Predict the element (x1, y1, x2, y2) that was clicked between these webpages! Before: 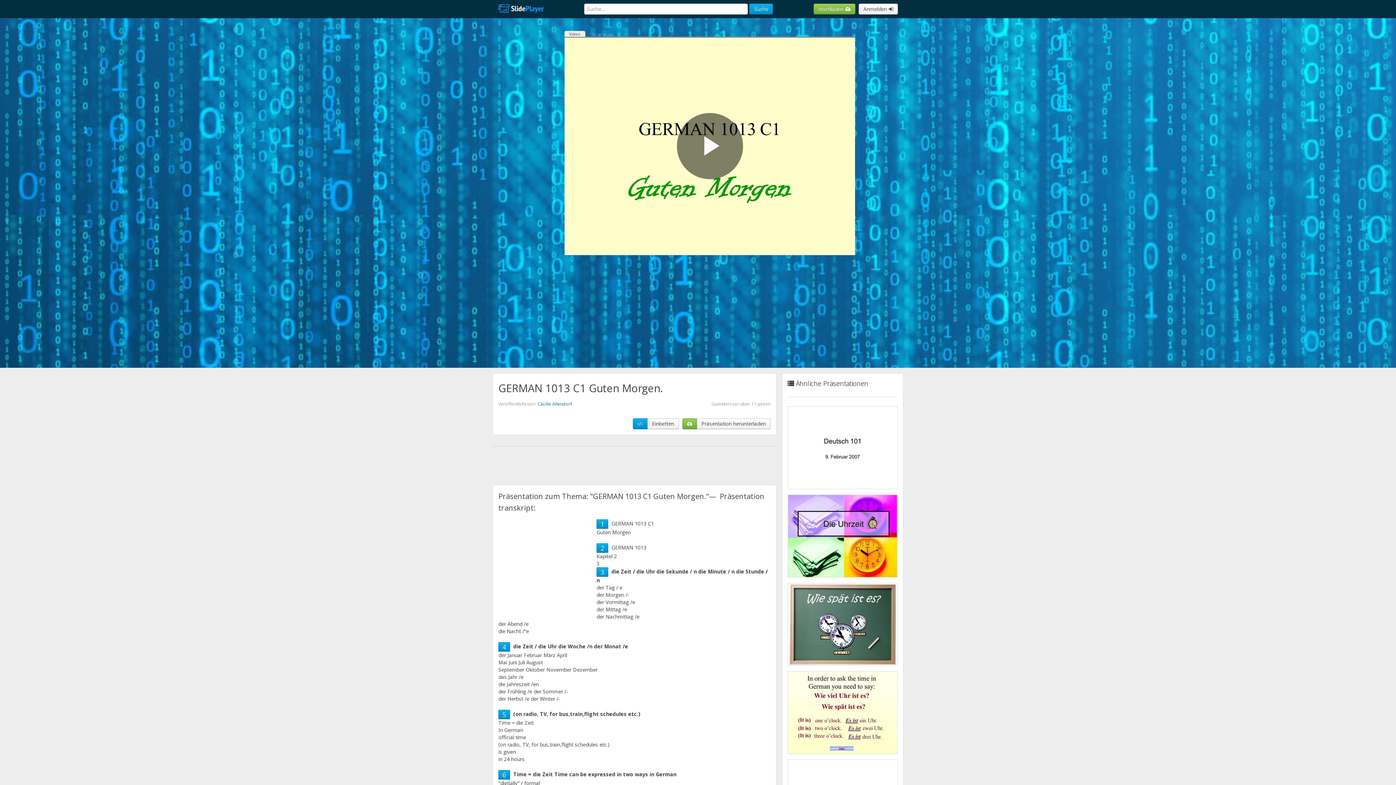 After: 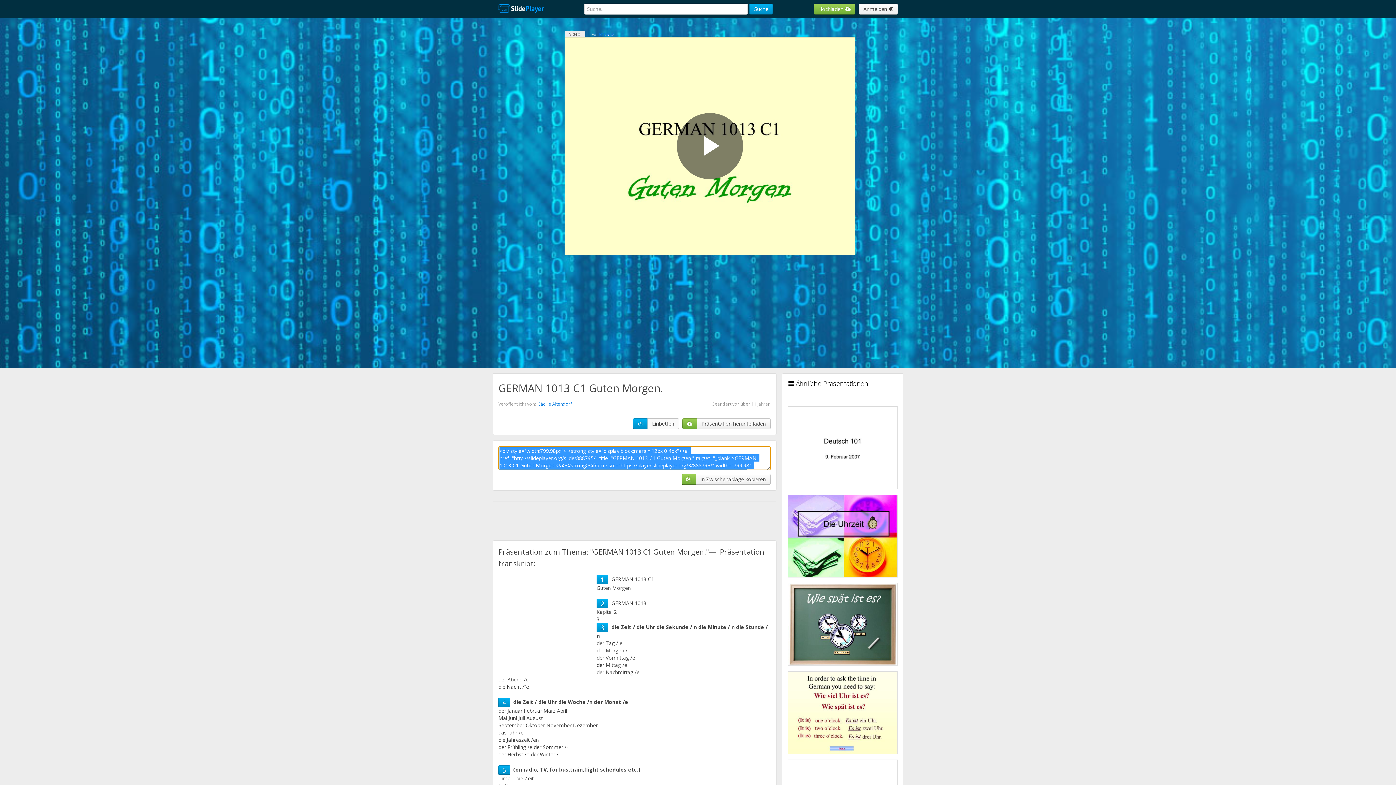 Action: bbox: (647, 418, 679, 429) label: Einbetten